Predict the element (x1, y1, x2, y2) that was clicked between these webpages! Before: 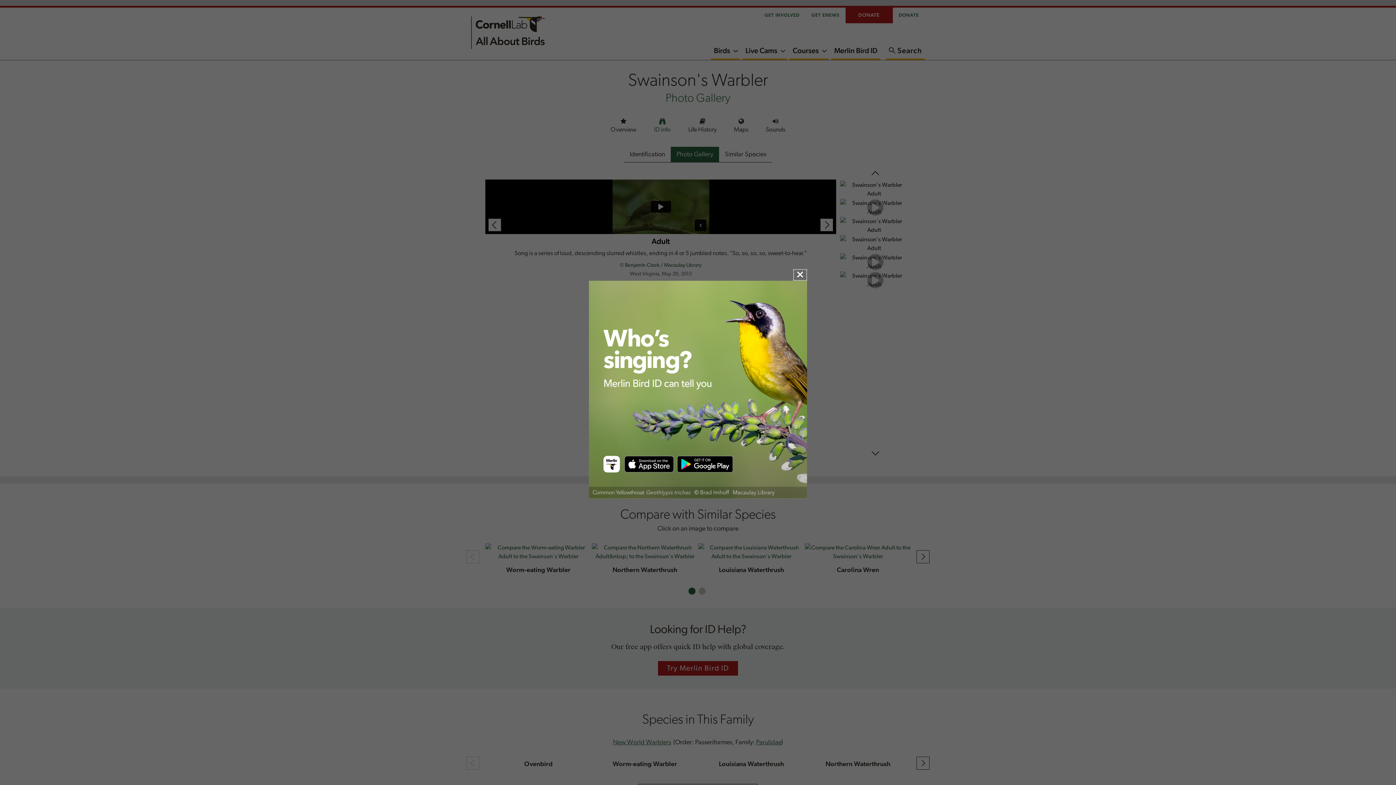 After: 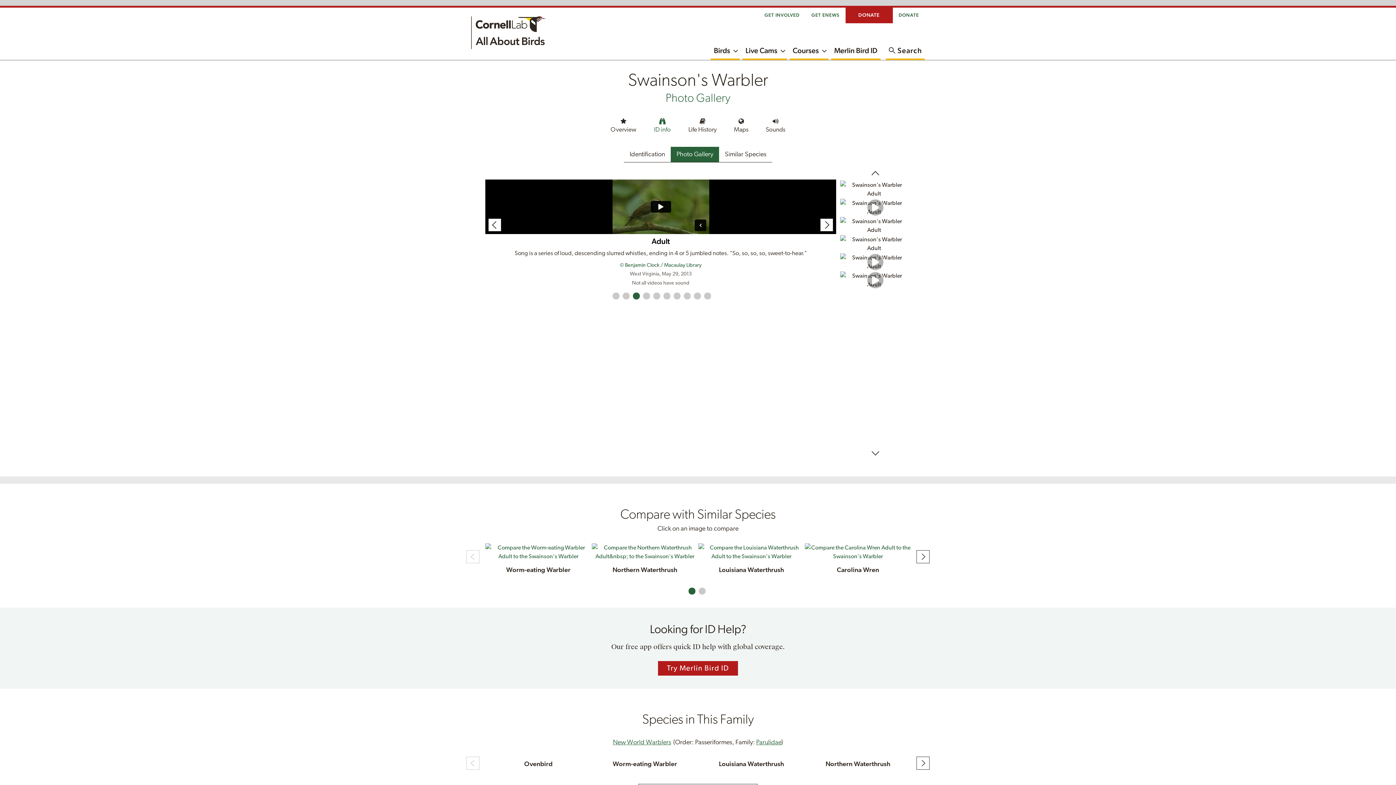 Action: bbox: (589, 280, 807, 504)